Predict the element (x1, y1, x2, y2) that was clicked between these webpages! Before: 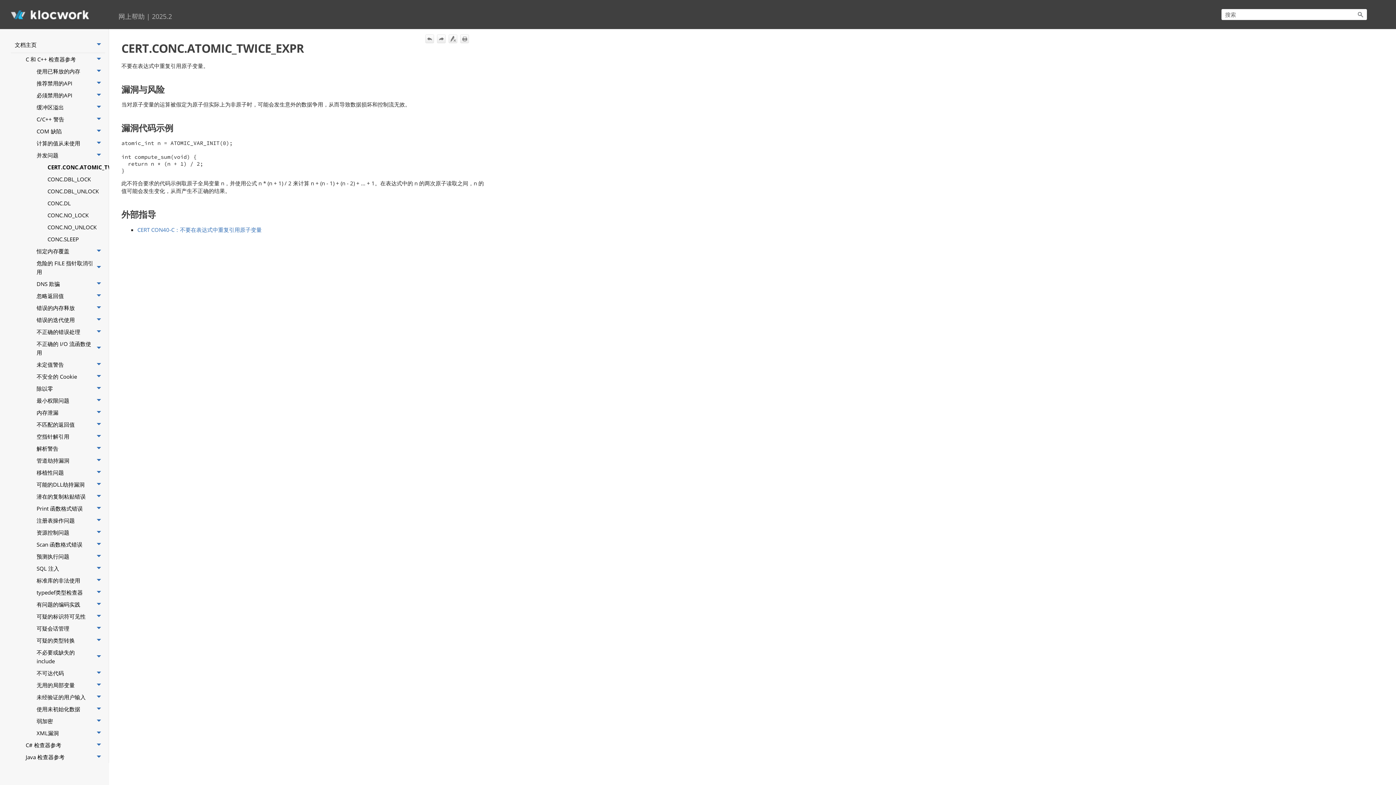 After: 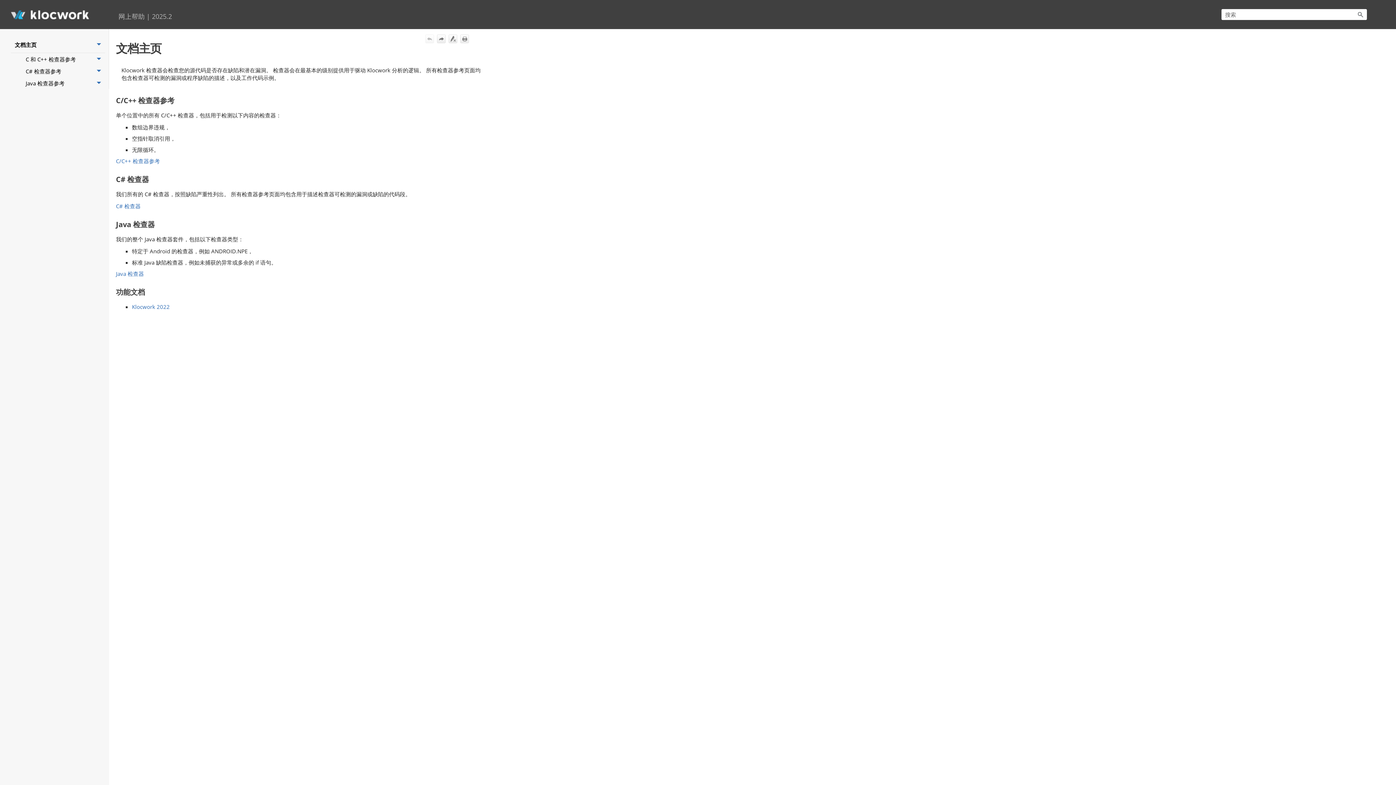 Action: bbox: (10, 10, 89, 19)